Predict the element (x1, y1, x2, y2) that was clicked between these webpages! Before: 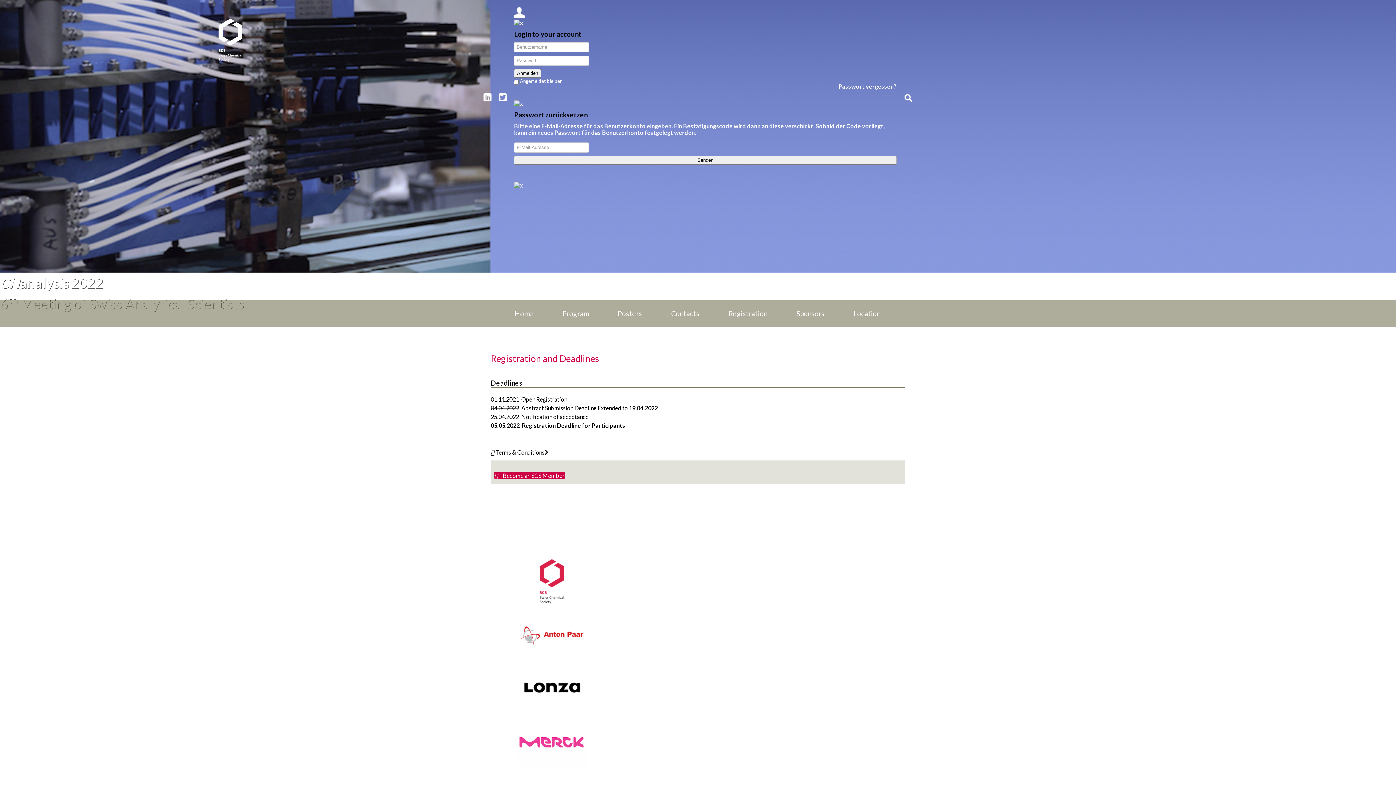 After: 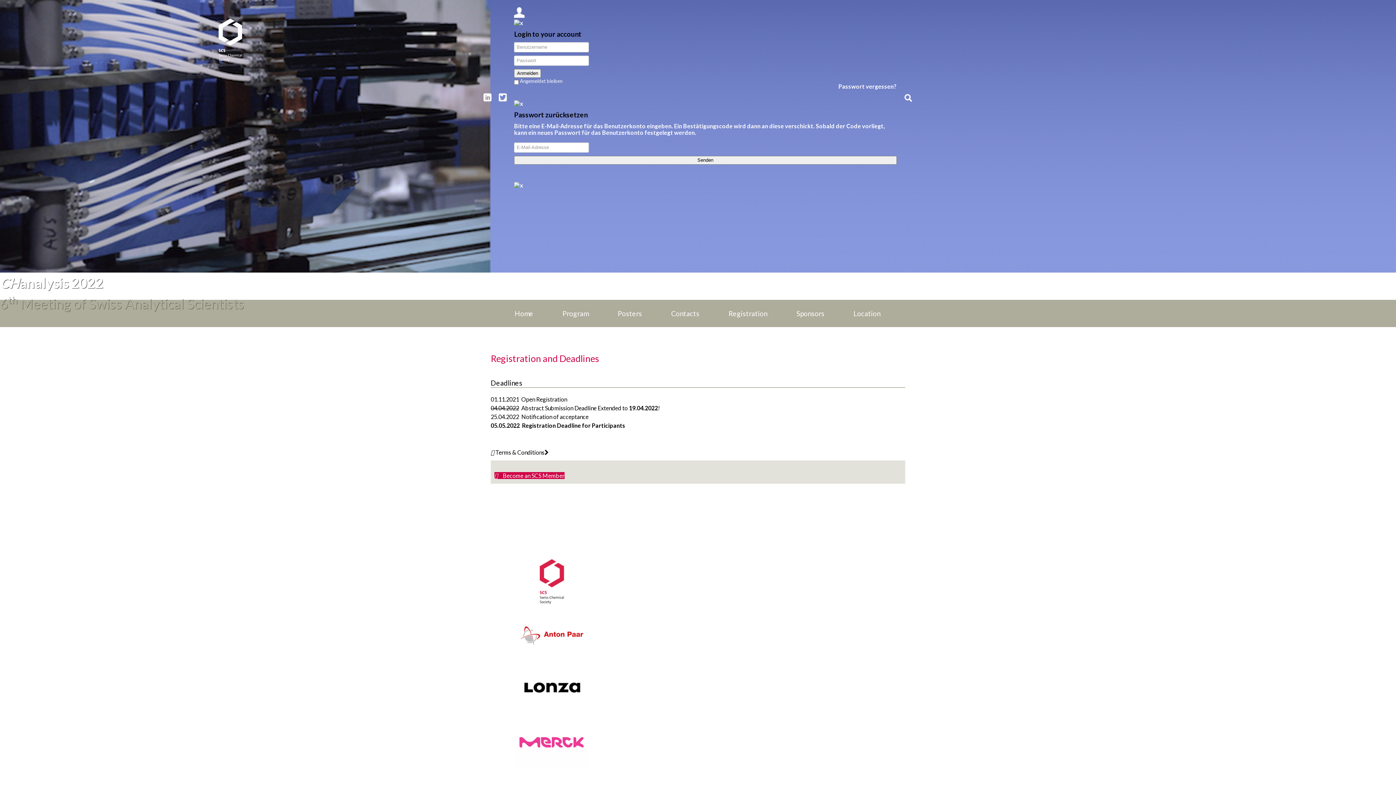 Action: bbox: (724, 308, 772, 319) label: Registration